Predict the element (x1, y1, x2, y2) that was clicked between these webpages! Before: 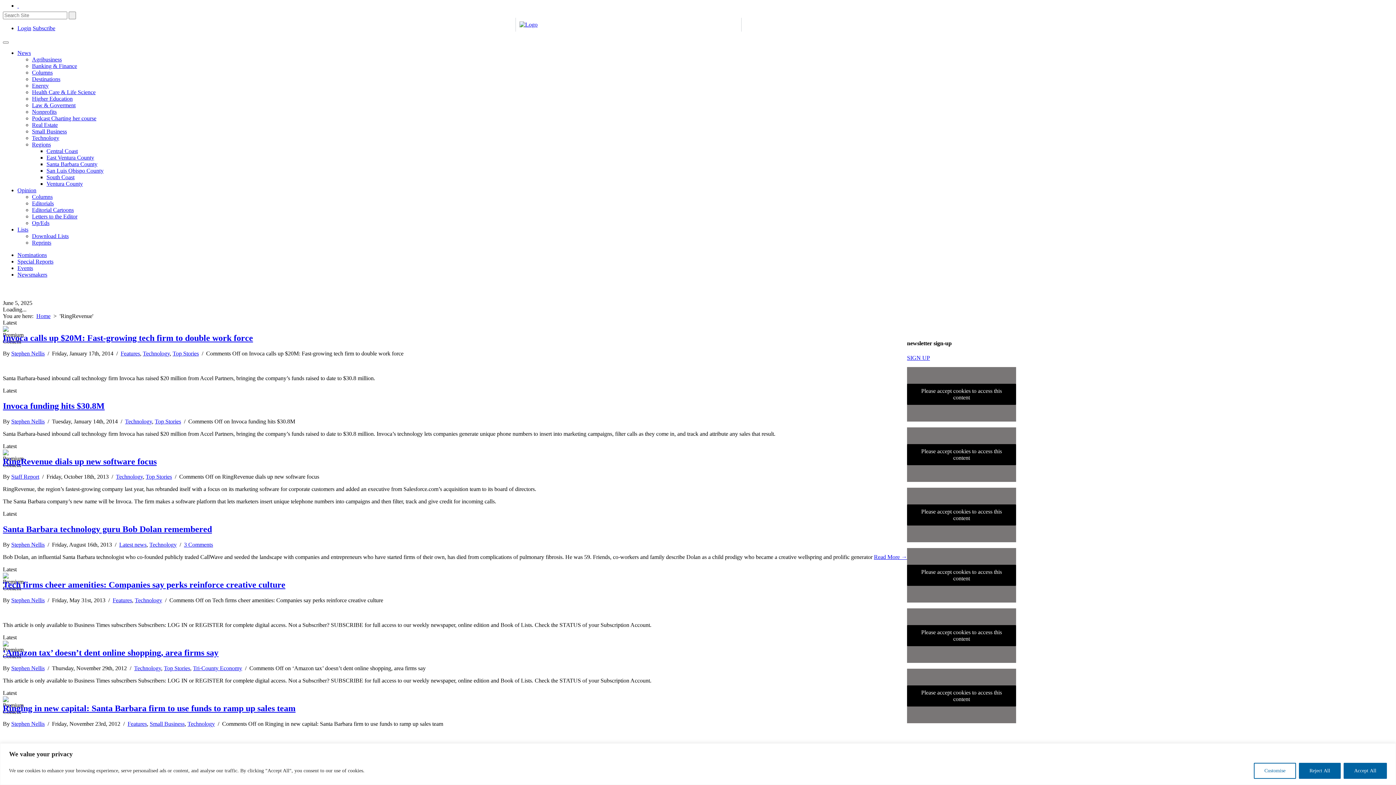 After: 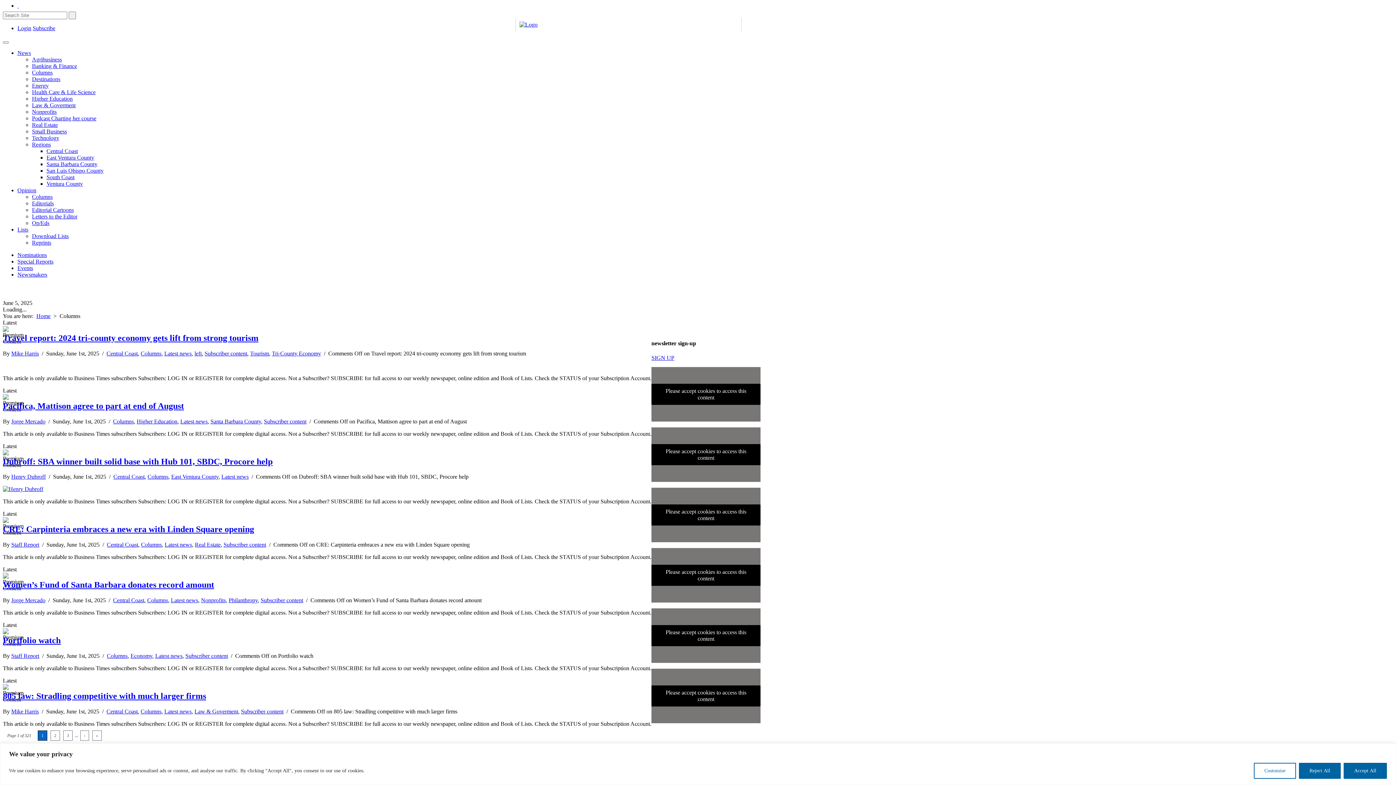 Action: bbox: (32, 69, 52, 75) label: Columns